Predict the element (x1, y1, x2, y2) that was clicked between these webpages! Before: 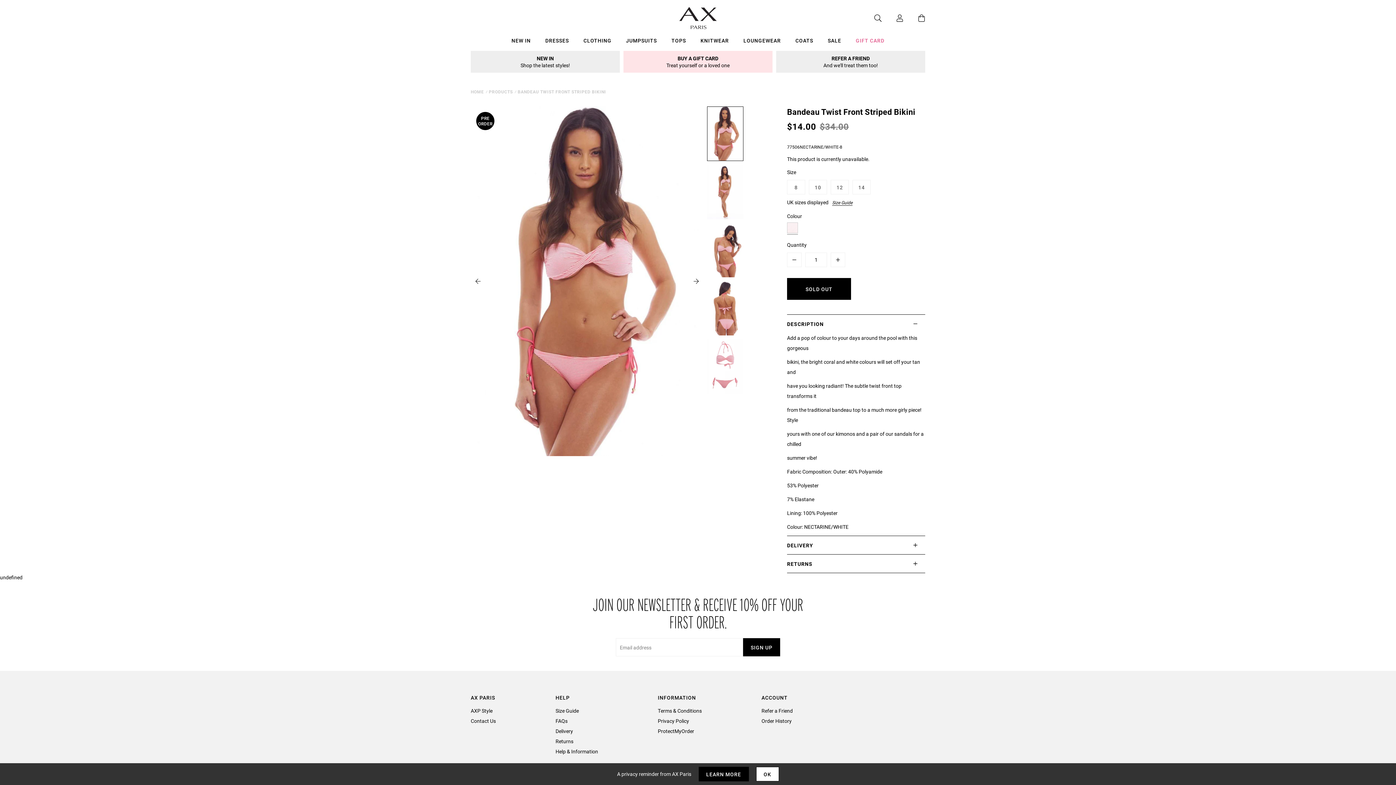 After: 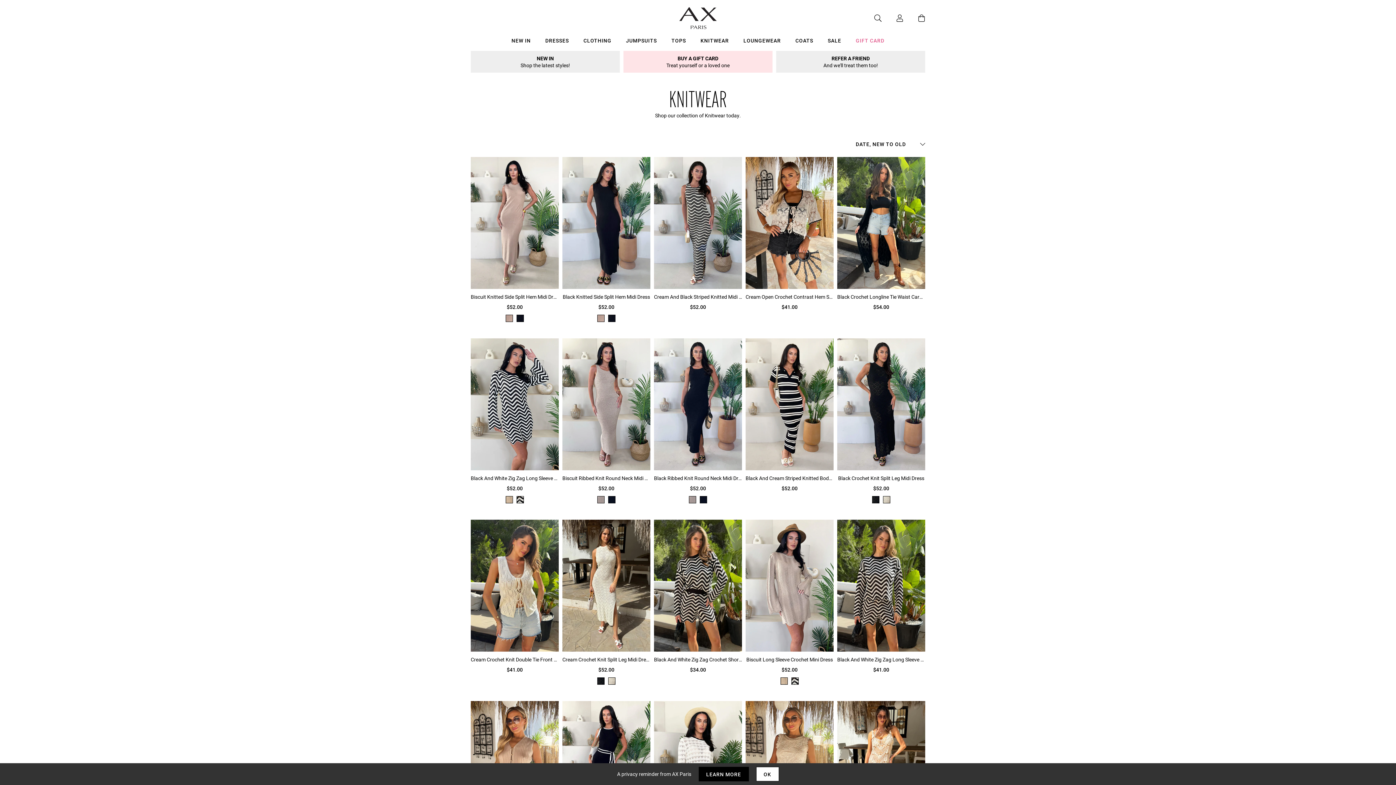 Action: label: Knitwear bbox: (693, 36, 736, 47)